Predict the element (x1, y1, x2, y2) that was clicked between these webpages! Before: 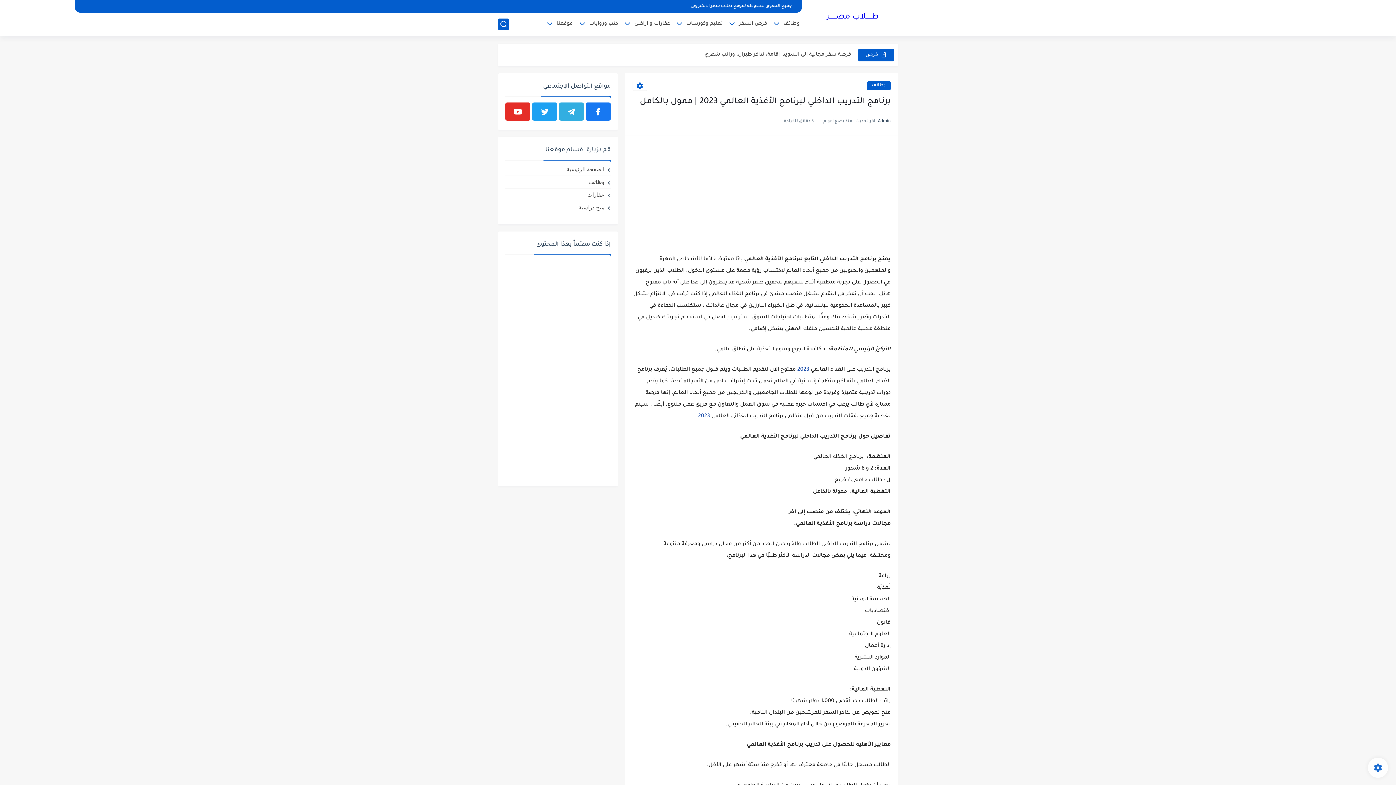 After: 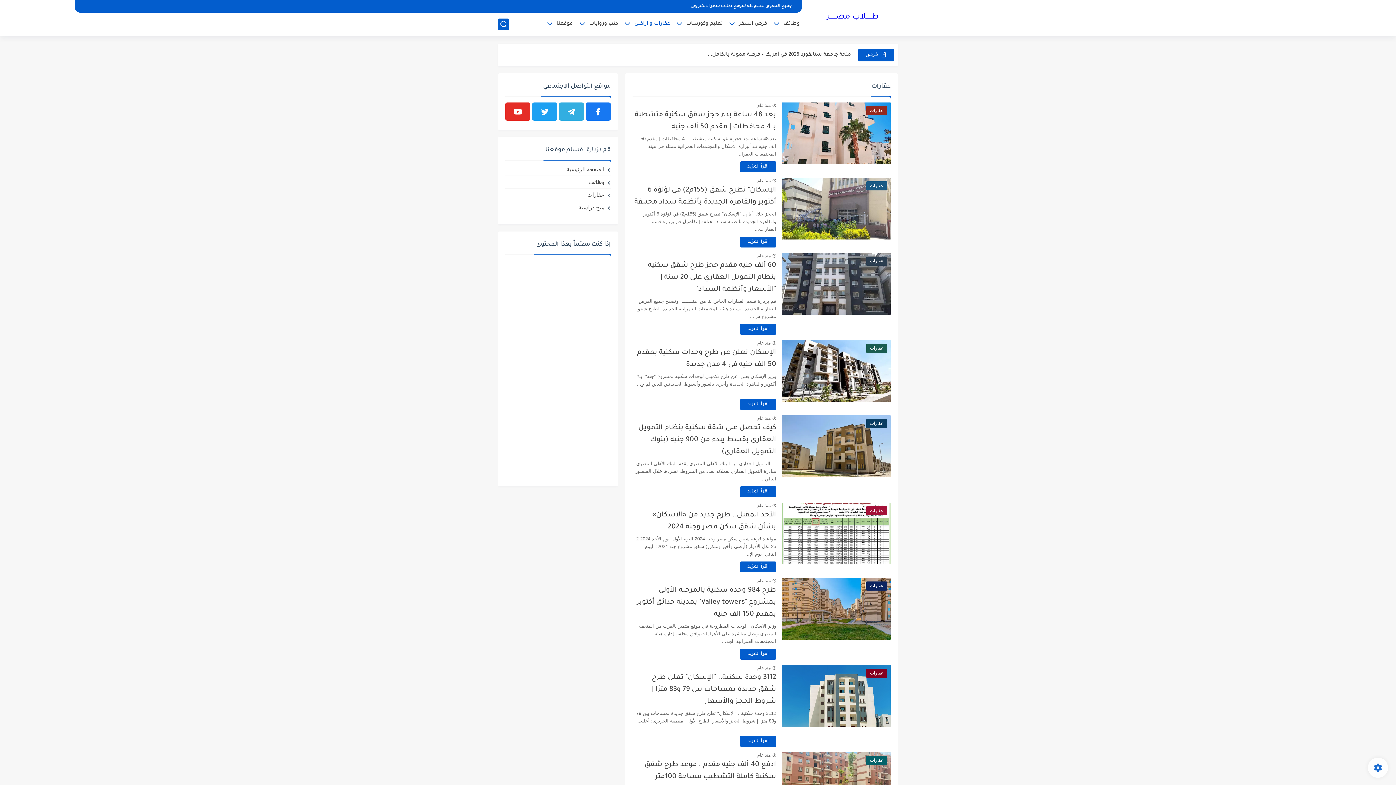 Action: label: عقارات bbox: (505, 191, 610, 198)